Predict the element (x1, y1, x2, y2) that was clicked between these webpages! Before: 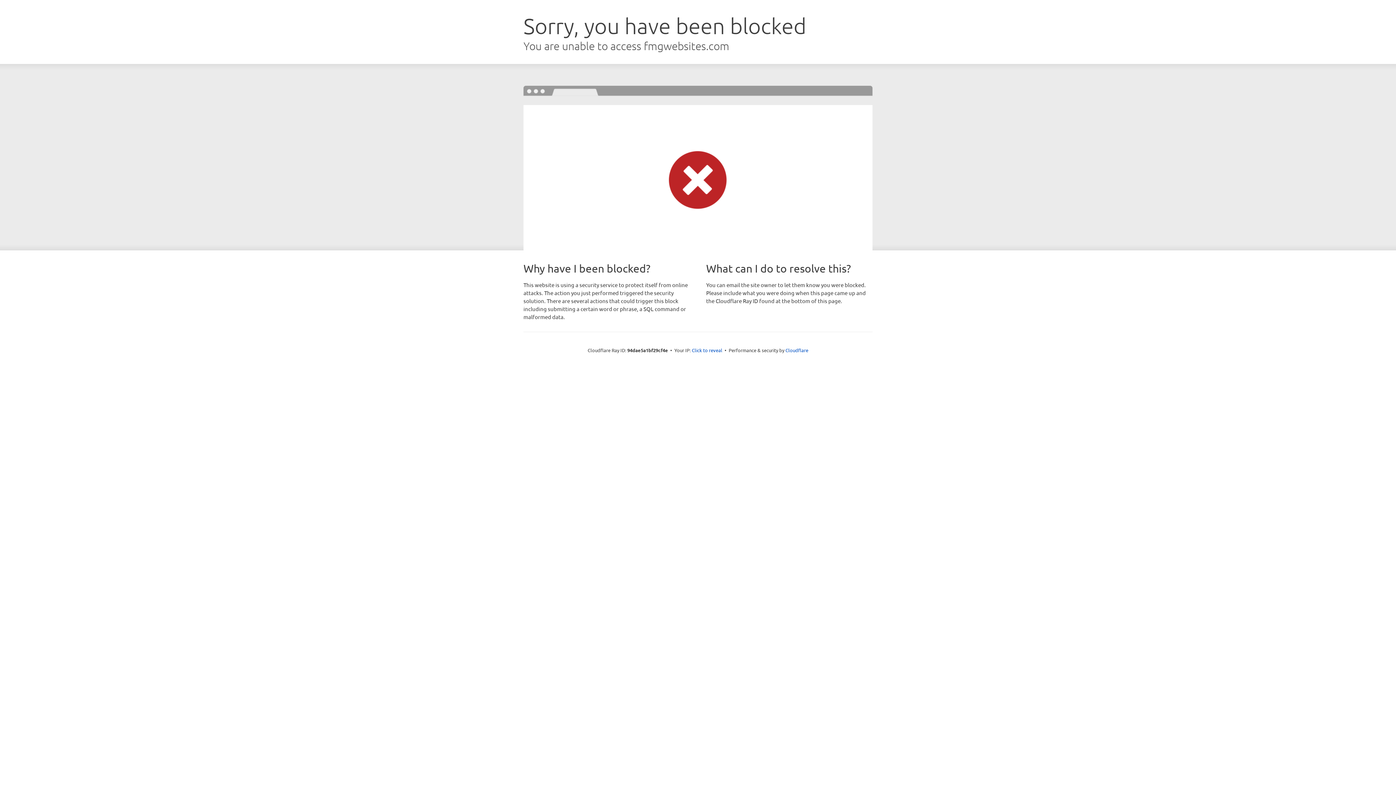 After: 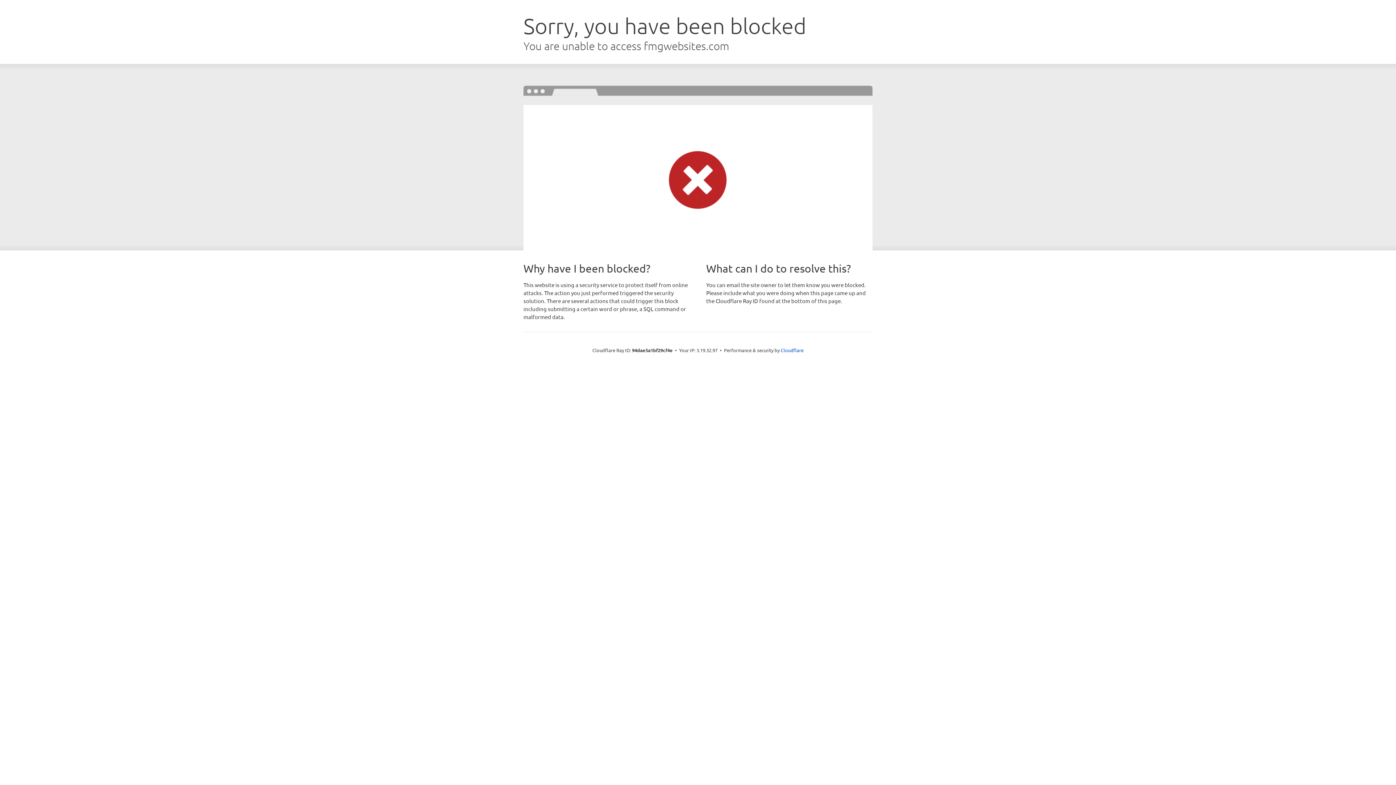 Action: label: Click to reveal bbox: (692, 346, 722, 353)